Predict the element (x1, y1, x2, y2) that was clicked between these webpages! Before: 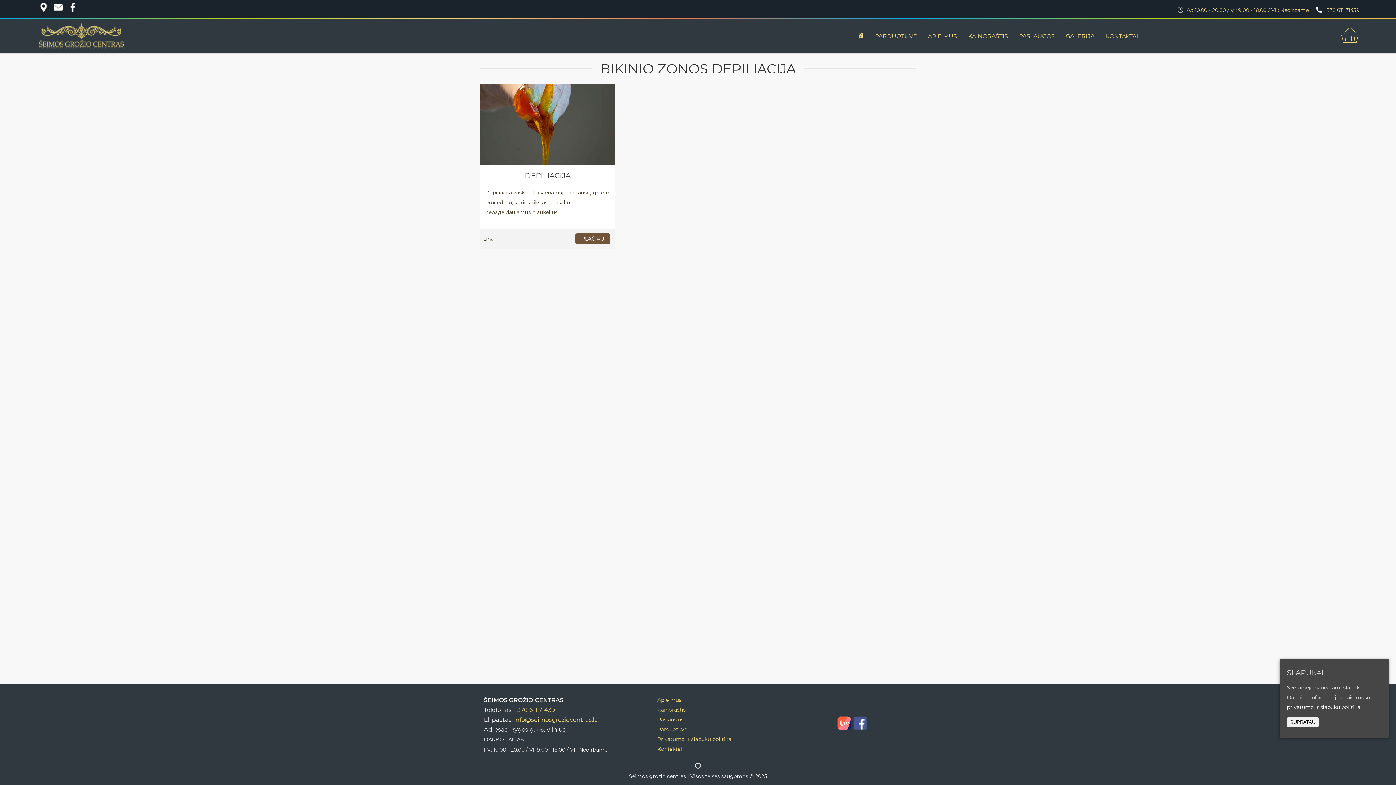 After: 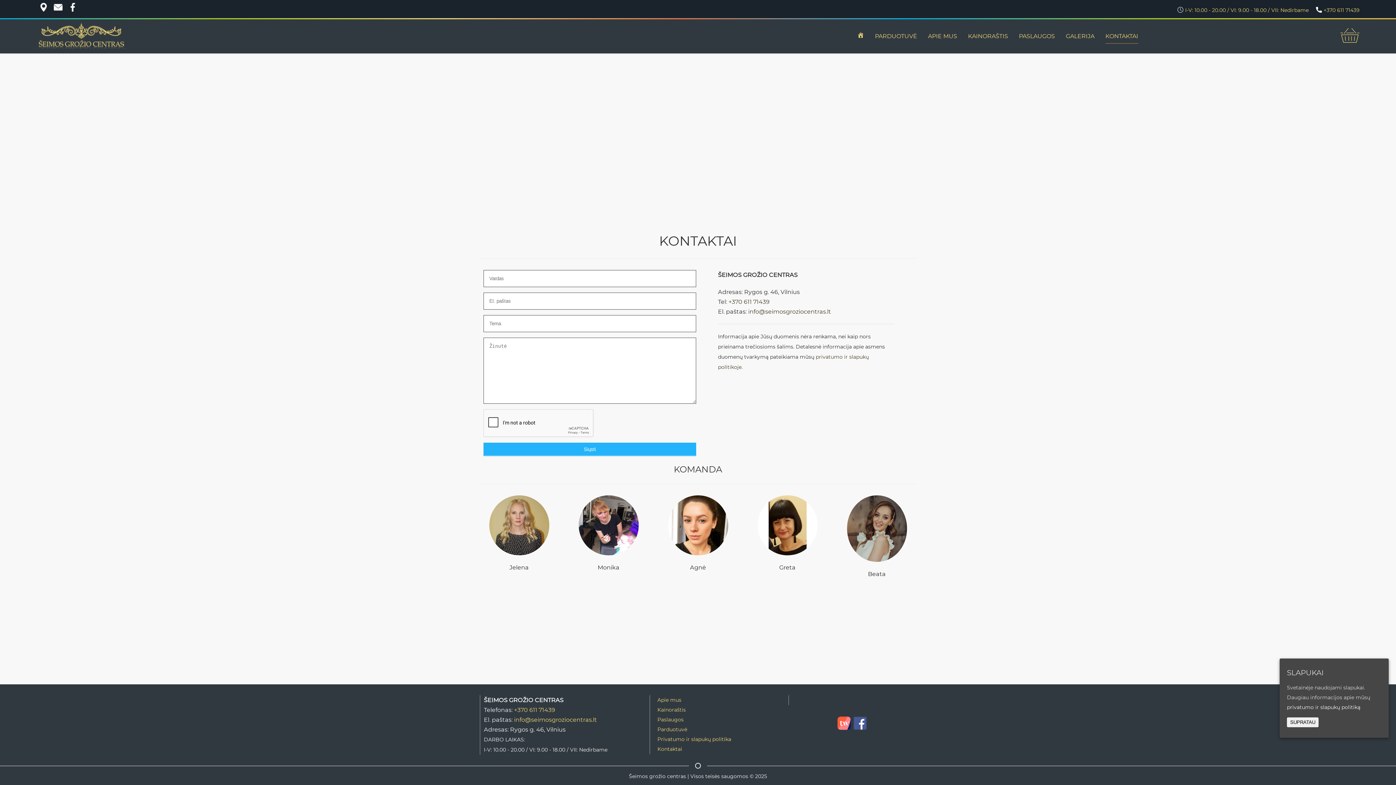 Action: bbox: (1105, 28, 1138, 43) label: KONTAKTAI